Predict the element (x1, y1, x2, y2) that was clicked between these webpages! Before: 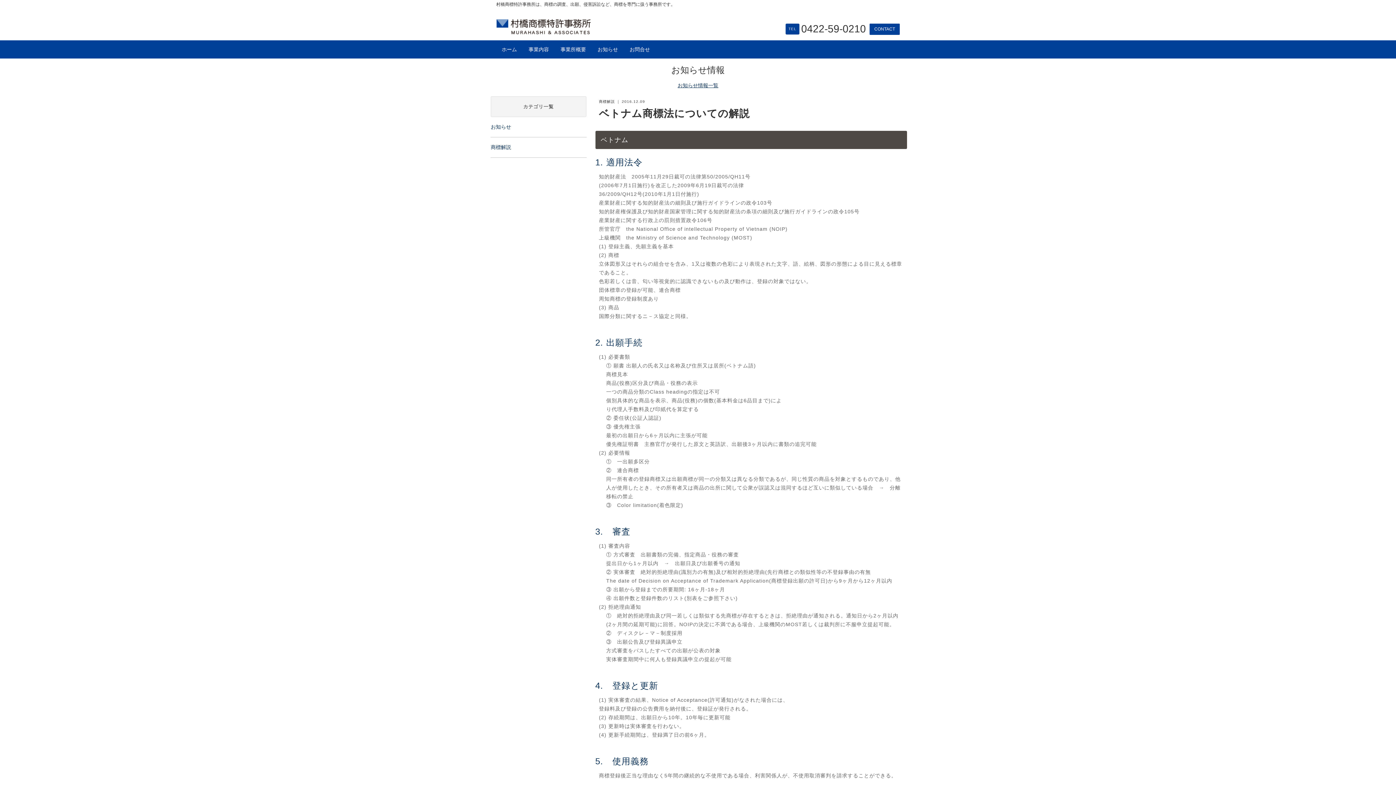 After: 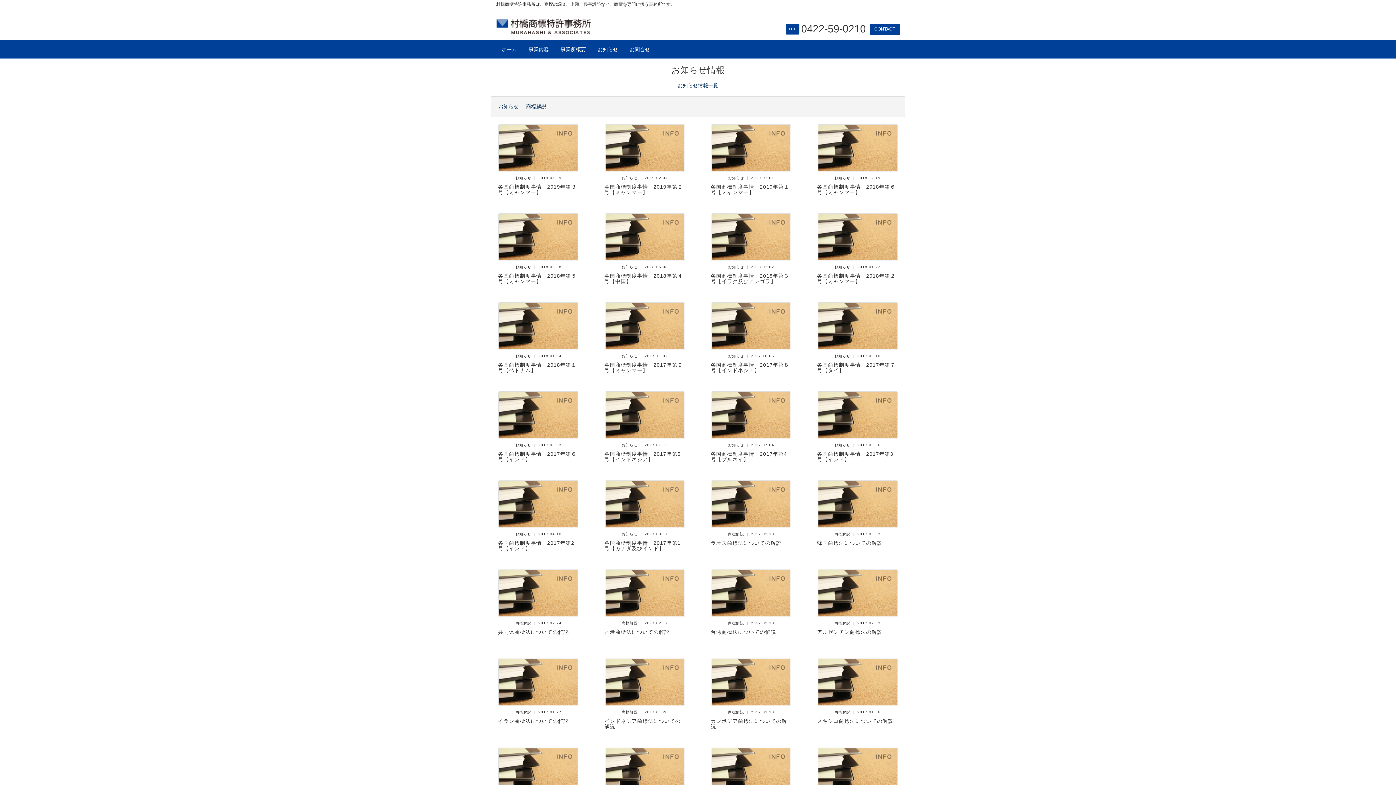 Action: bbox: (677, 82, 718, 88) label: お知らせ情報一覧